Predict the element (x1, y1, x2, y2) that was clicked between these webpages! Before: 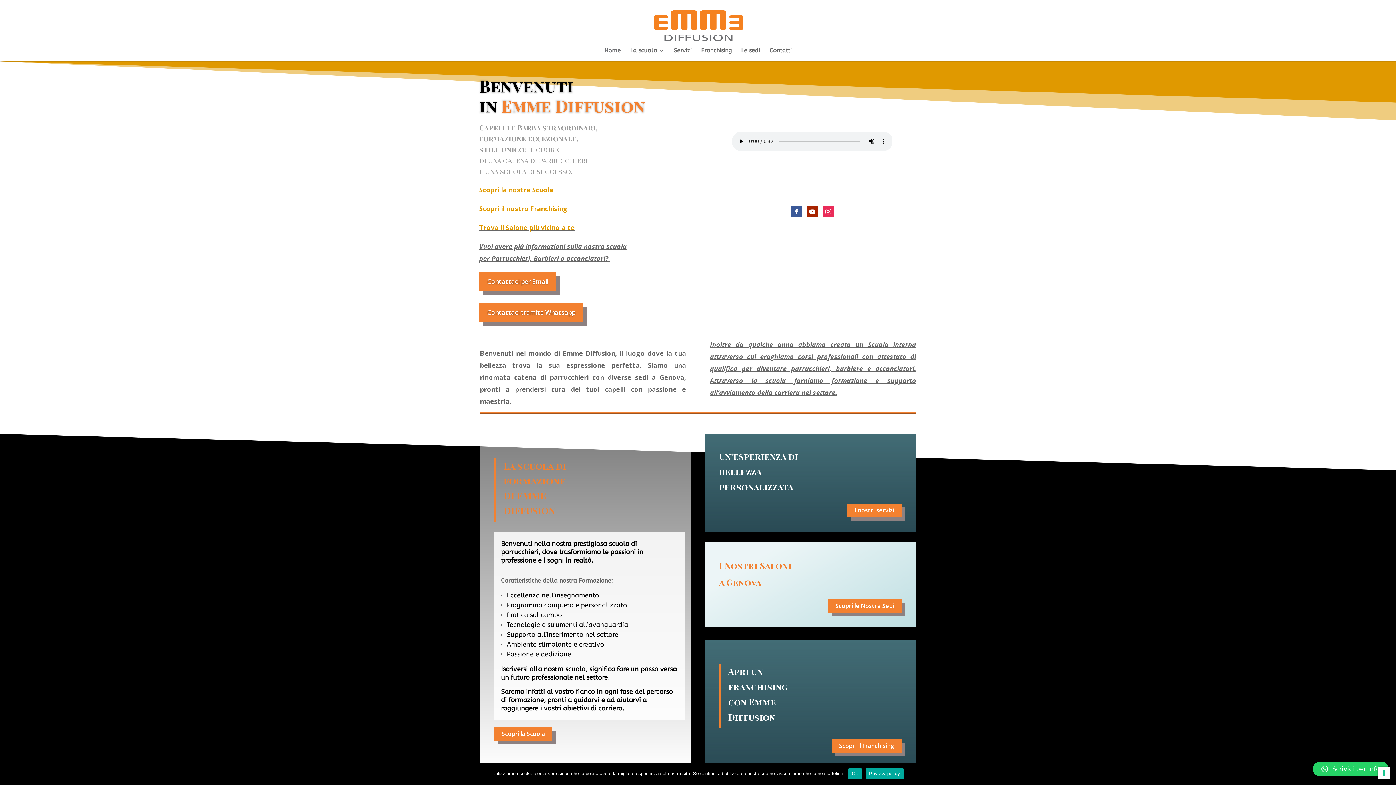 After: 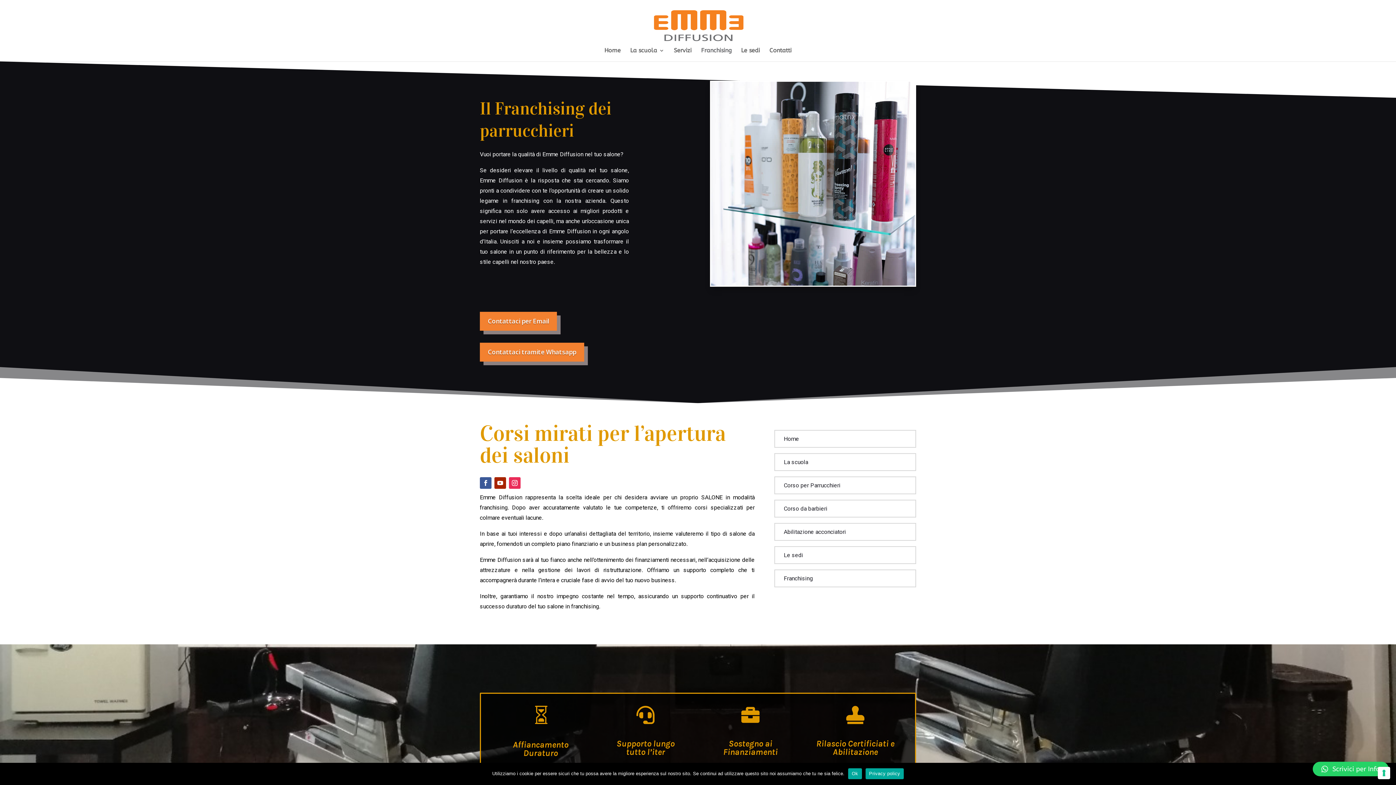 Action: bbox: (832, 739, 901, 753) label: Scopri il Franchising